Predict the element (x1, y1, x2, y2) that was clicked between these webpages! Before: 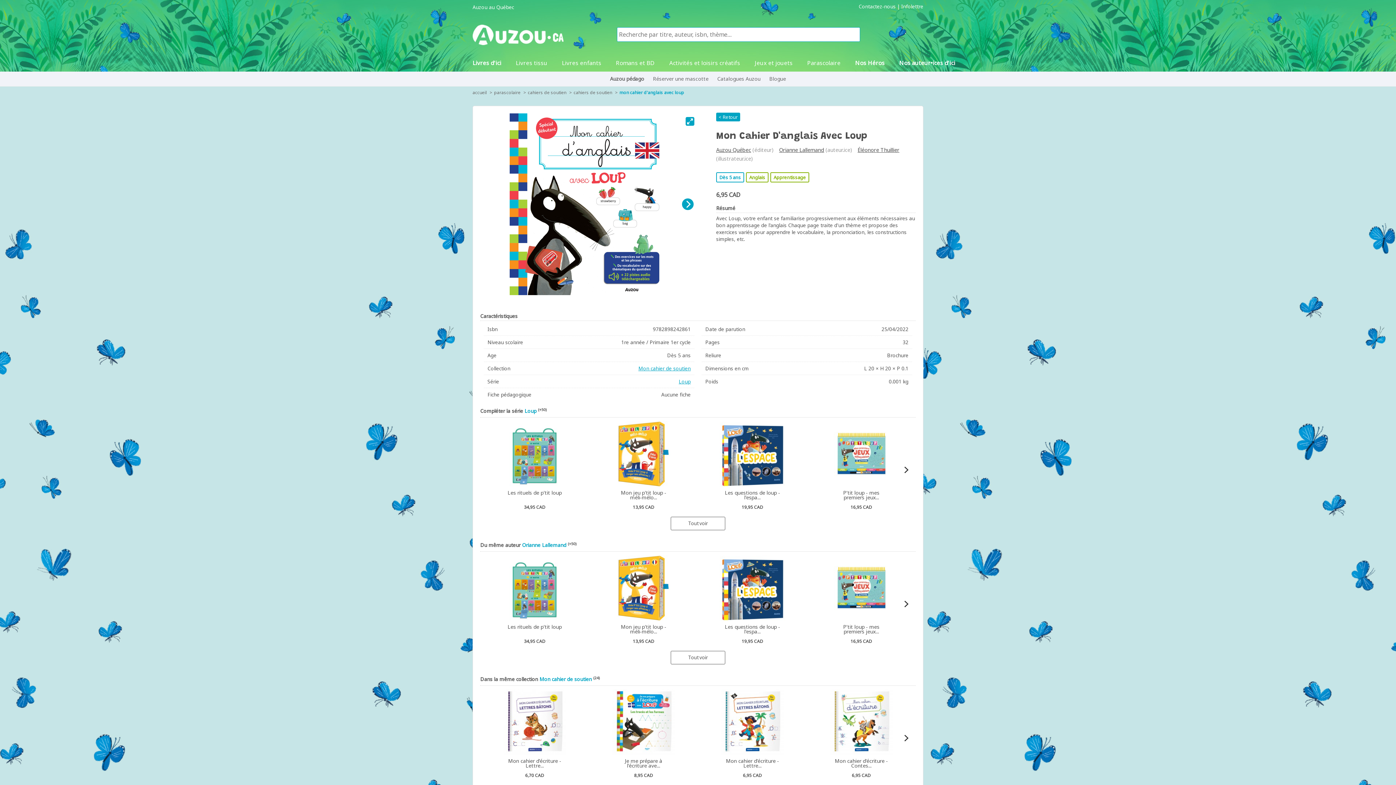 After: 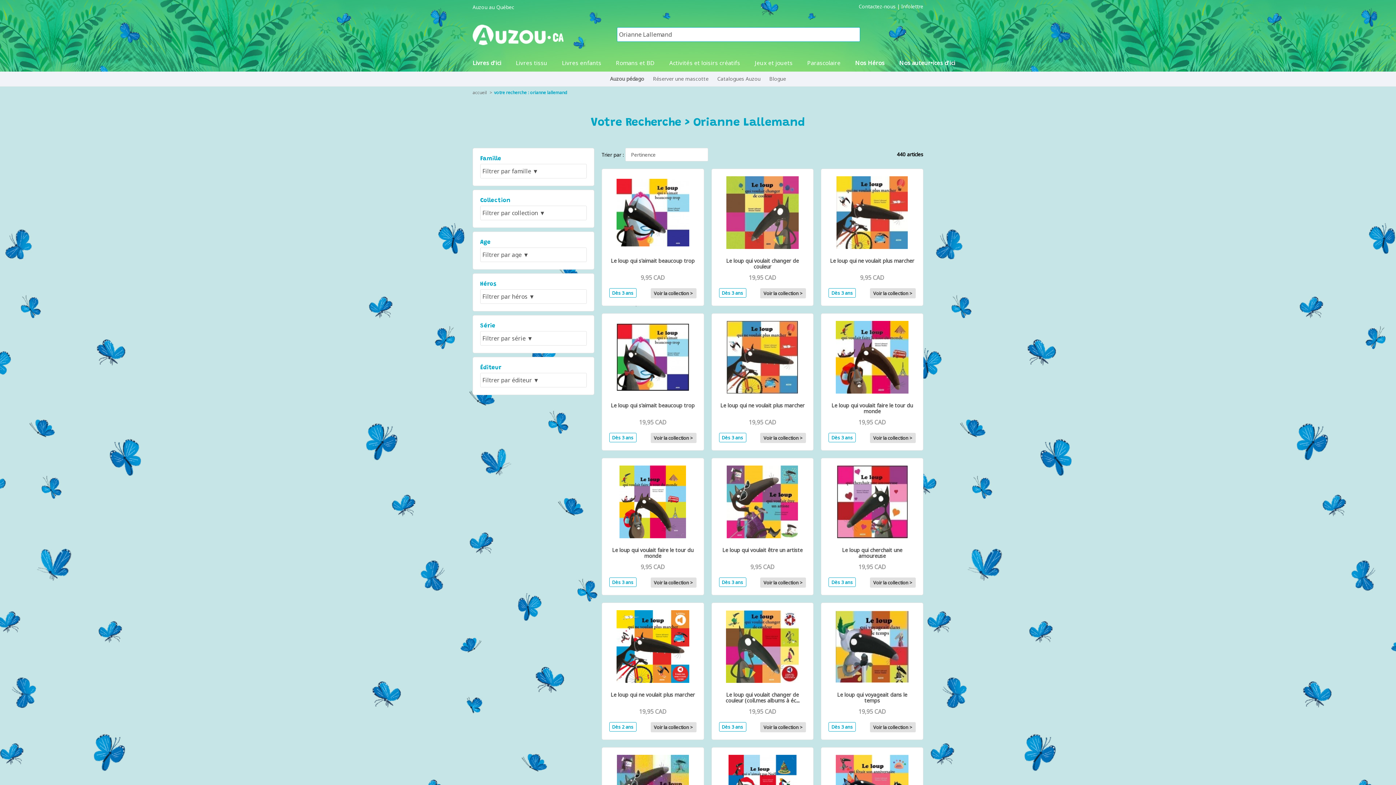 Action: bbox: (779, 146, 824, 153) label: Orianne Lallemand